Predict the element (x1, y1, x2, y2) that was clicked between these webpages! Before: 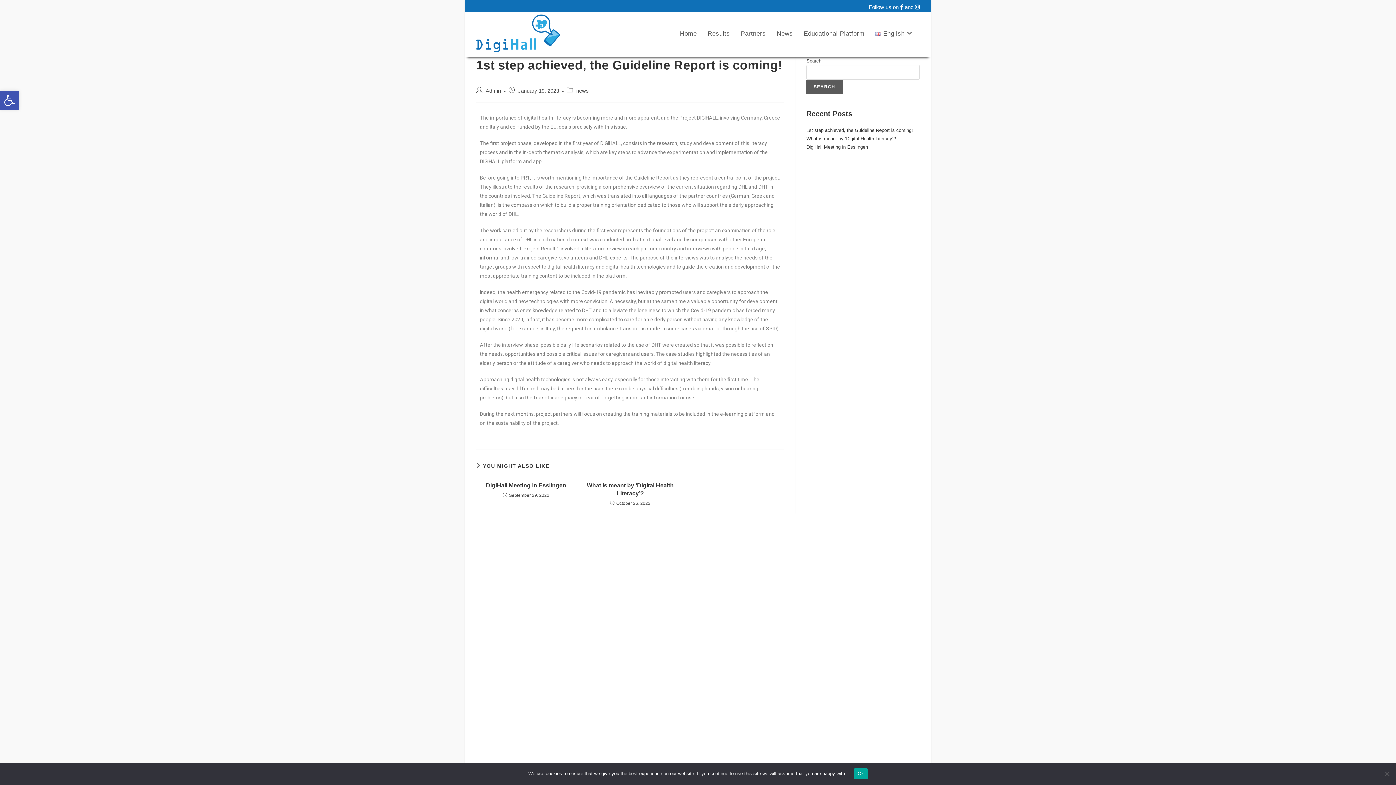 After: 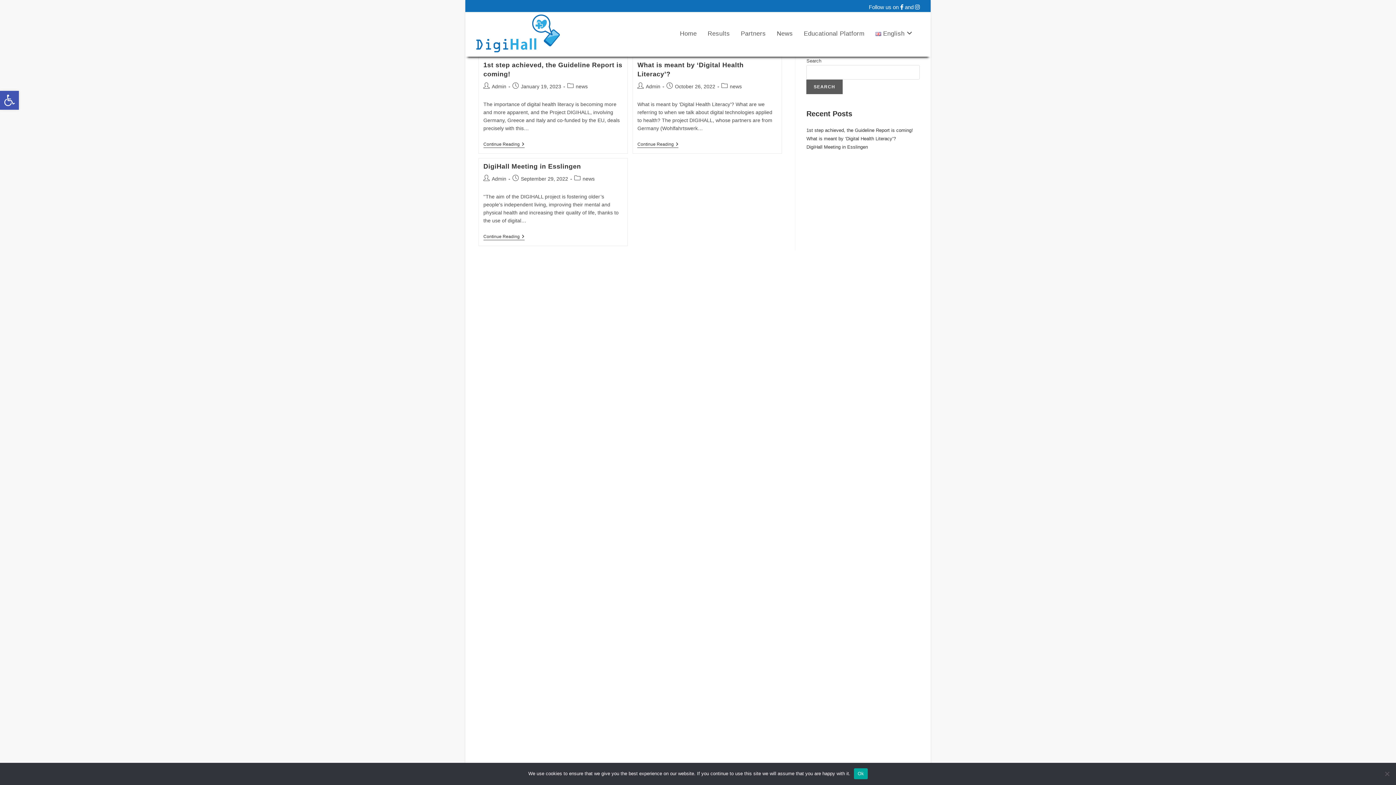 Action: label: news bbox: (576, 88, 589, 93)